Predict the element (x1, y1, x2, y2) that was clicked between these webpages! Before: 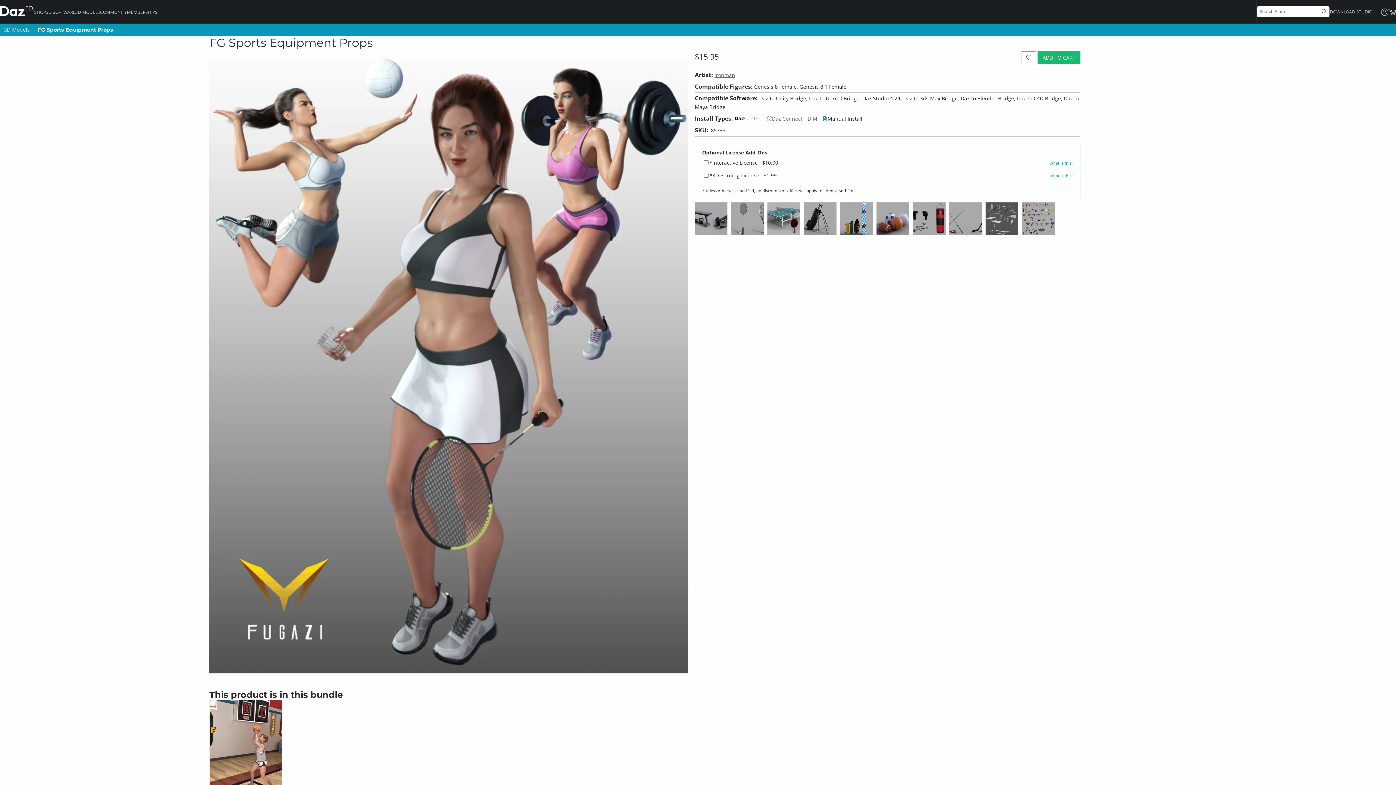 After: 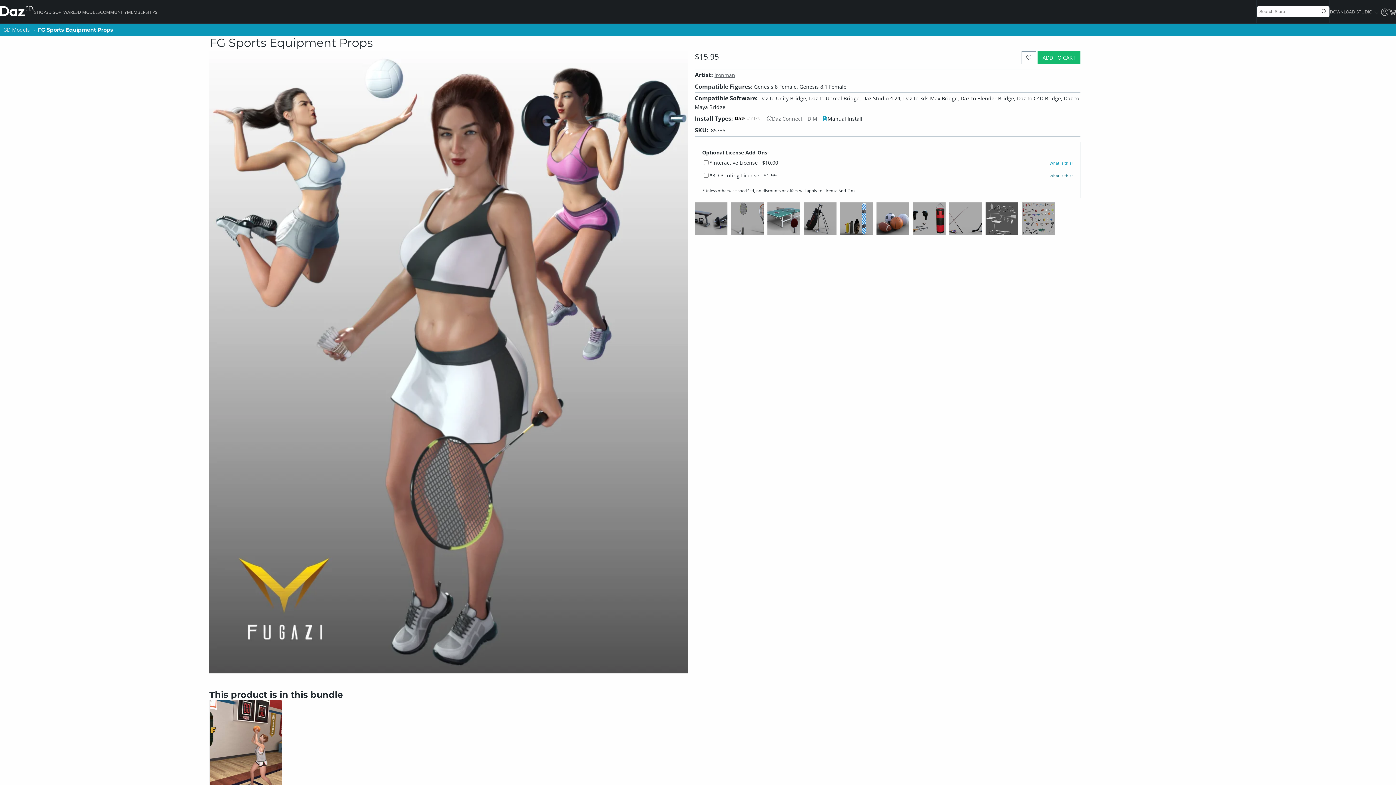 Action: bbox: (1049, 173, 1073, 178) label: What is this?